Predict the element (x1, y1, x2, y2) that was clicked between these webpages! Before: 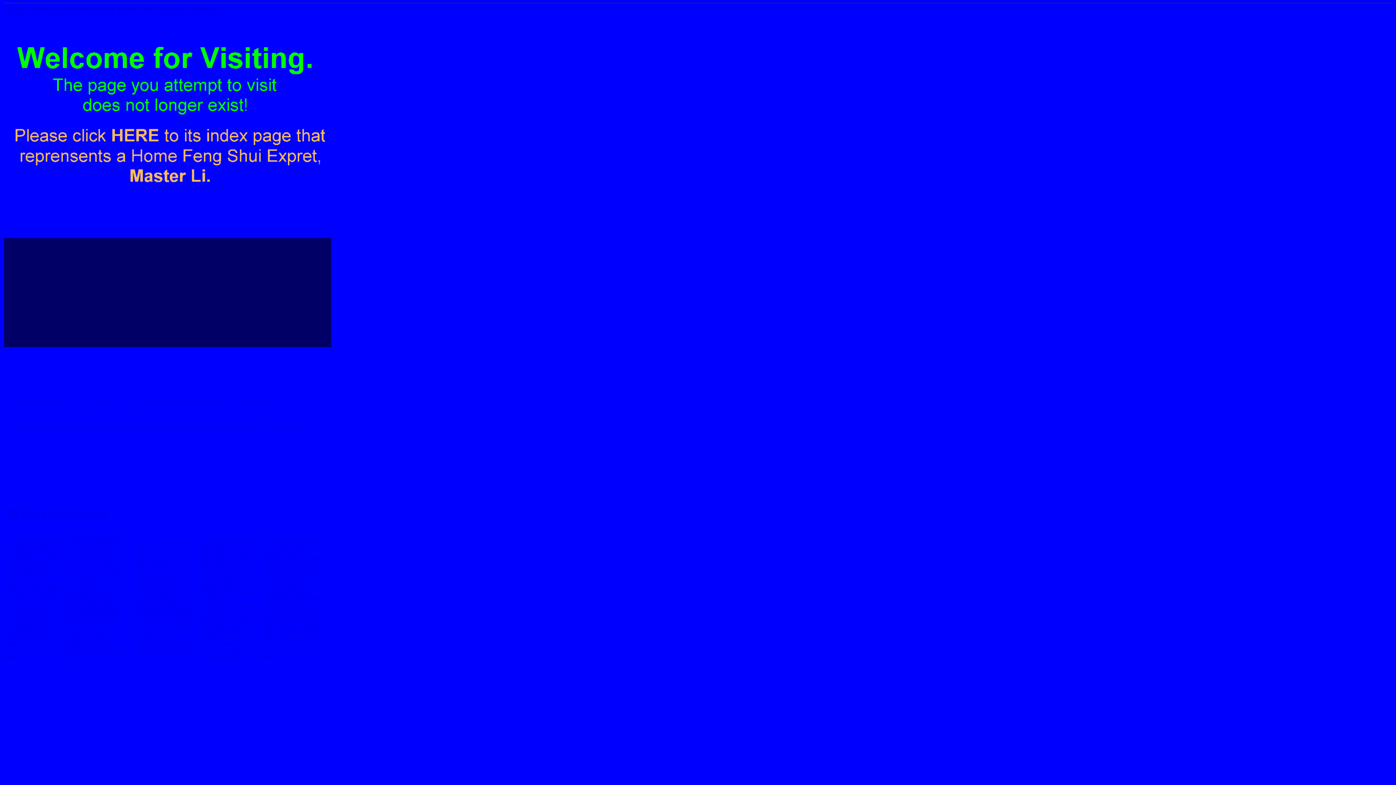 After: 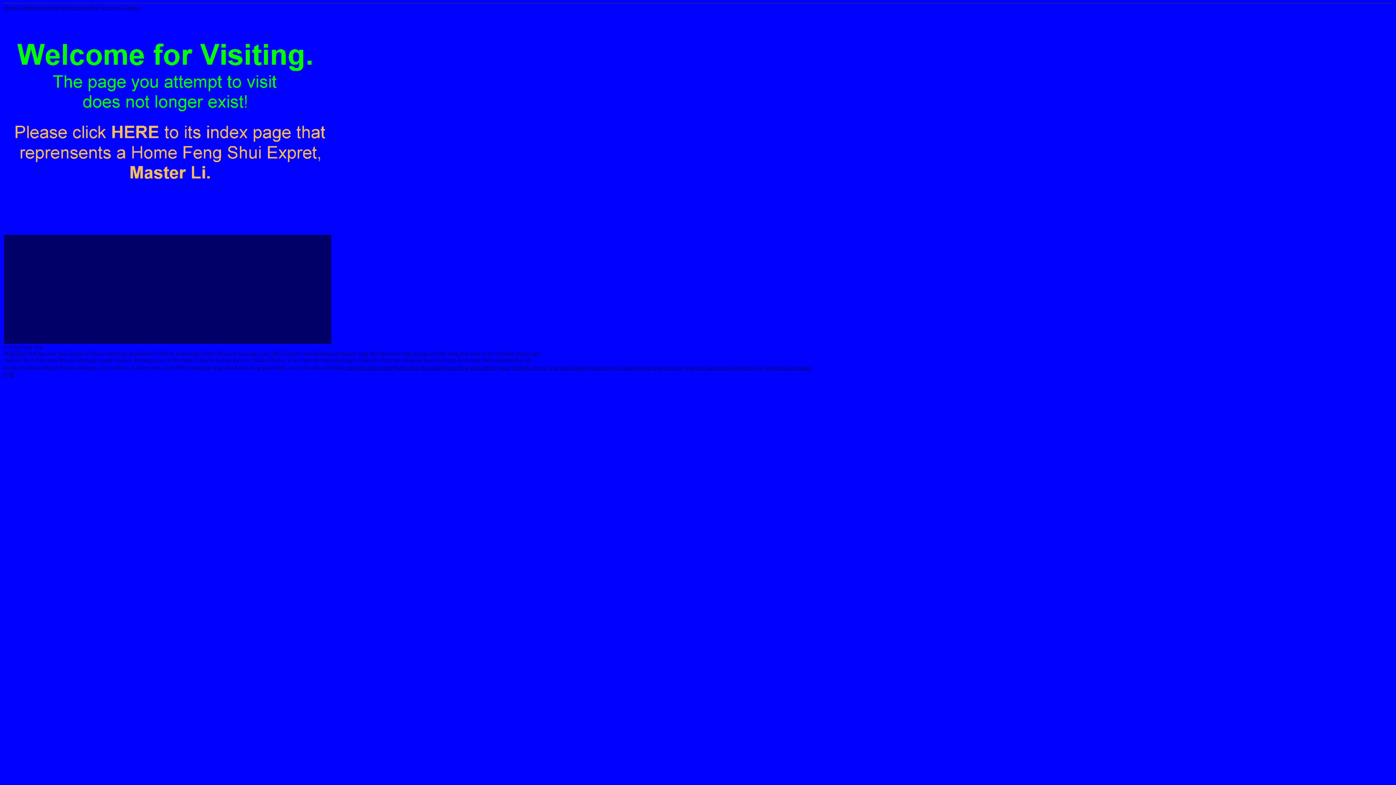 Action: label: rabbit Chinese horoscope  bbox: (65, 597, 123, 603)